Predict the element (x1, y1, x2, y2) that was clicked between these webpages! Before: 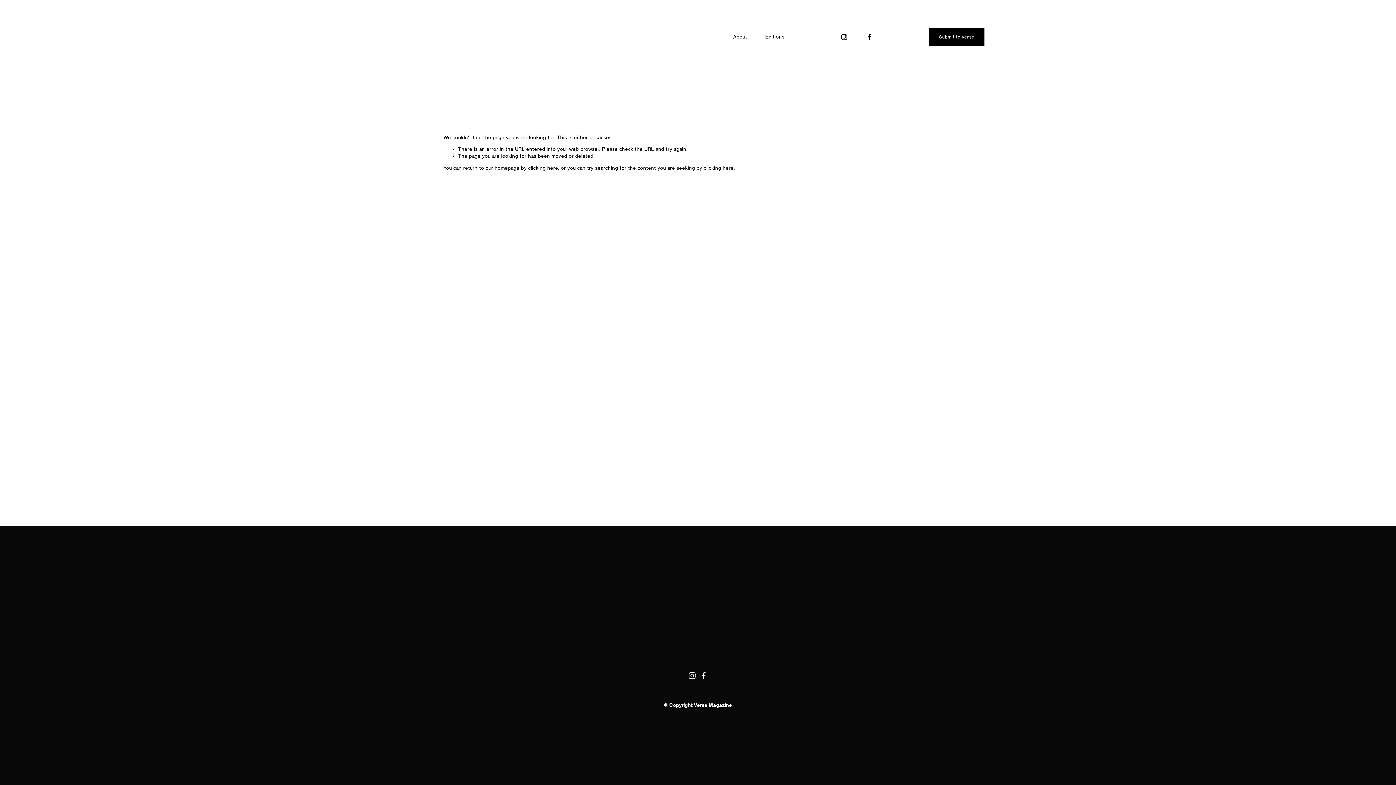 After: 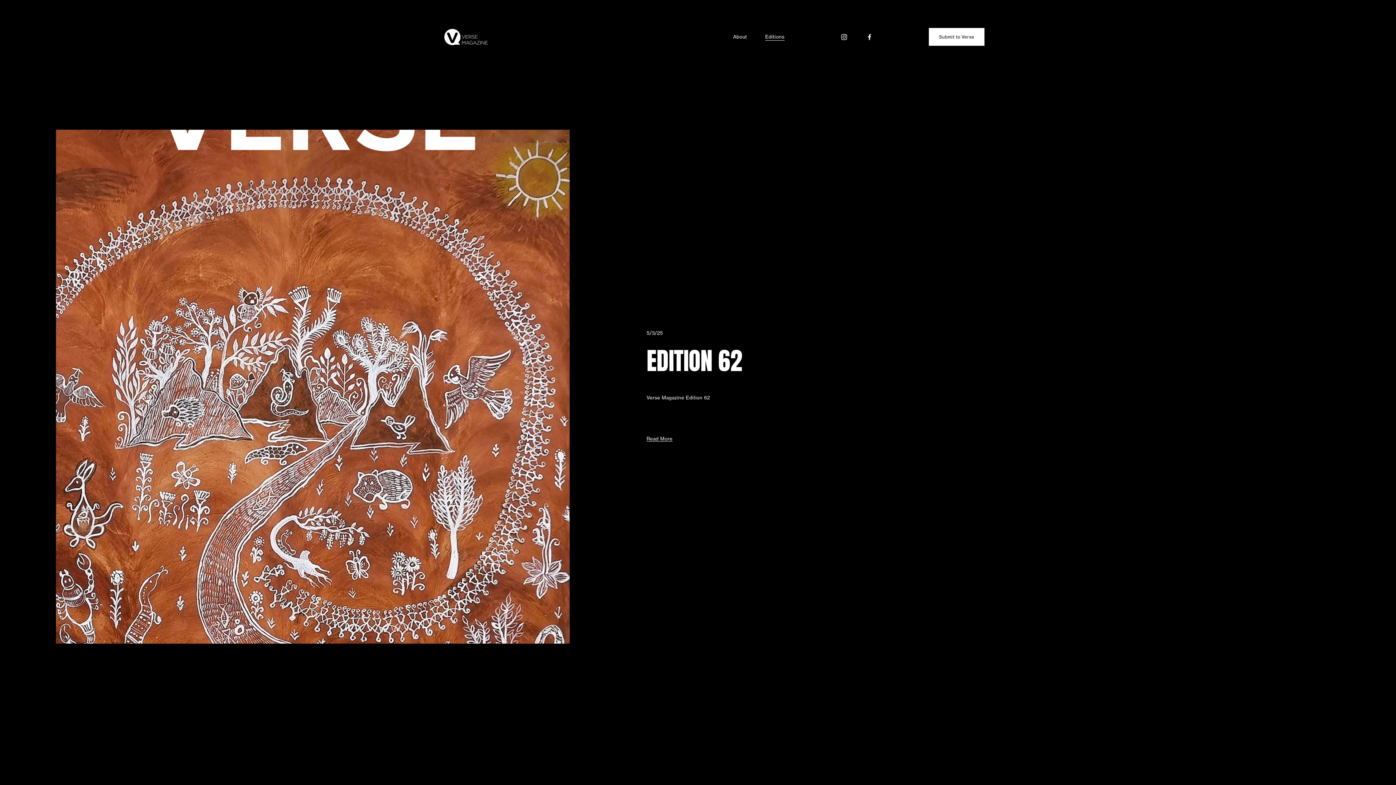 Action: bbox: (765, 33, 784, 40) label: Editions